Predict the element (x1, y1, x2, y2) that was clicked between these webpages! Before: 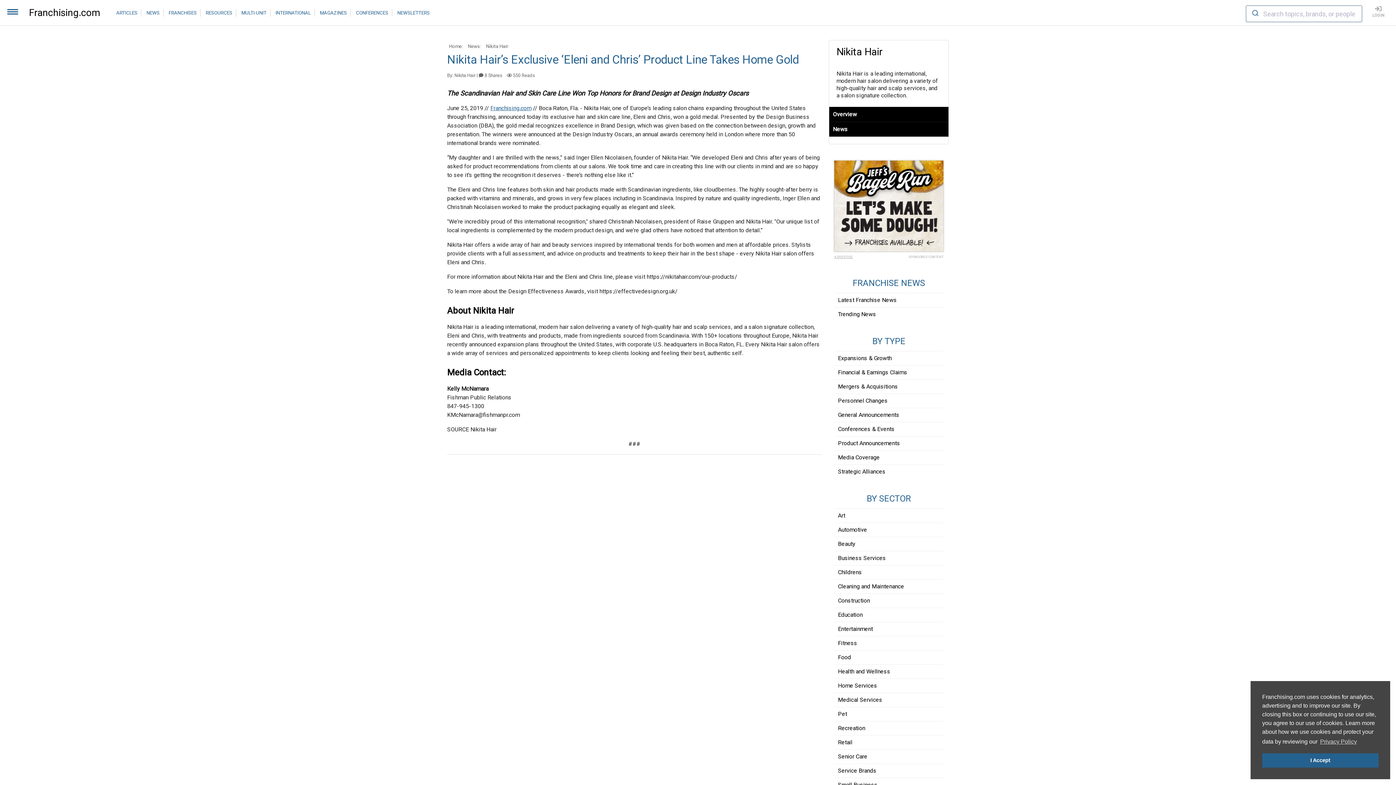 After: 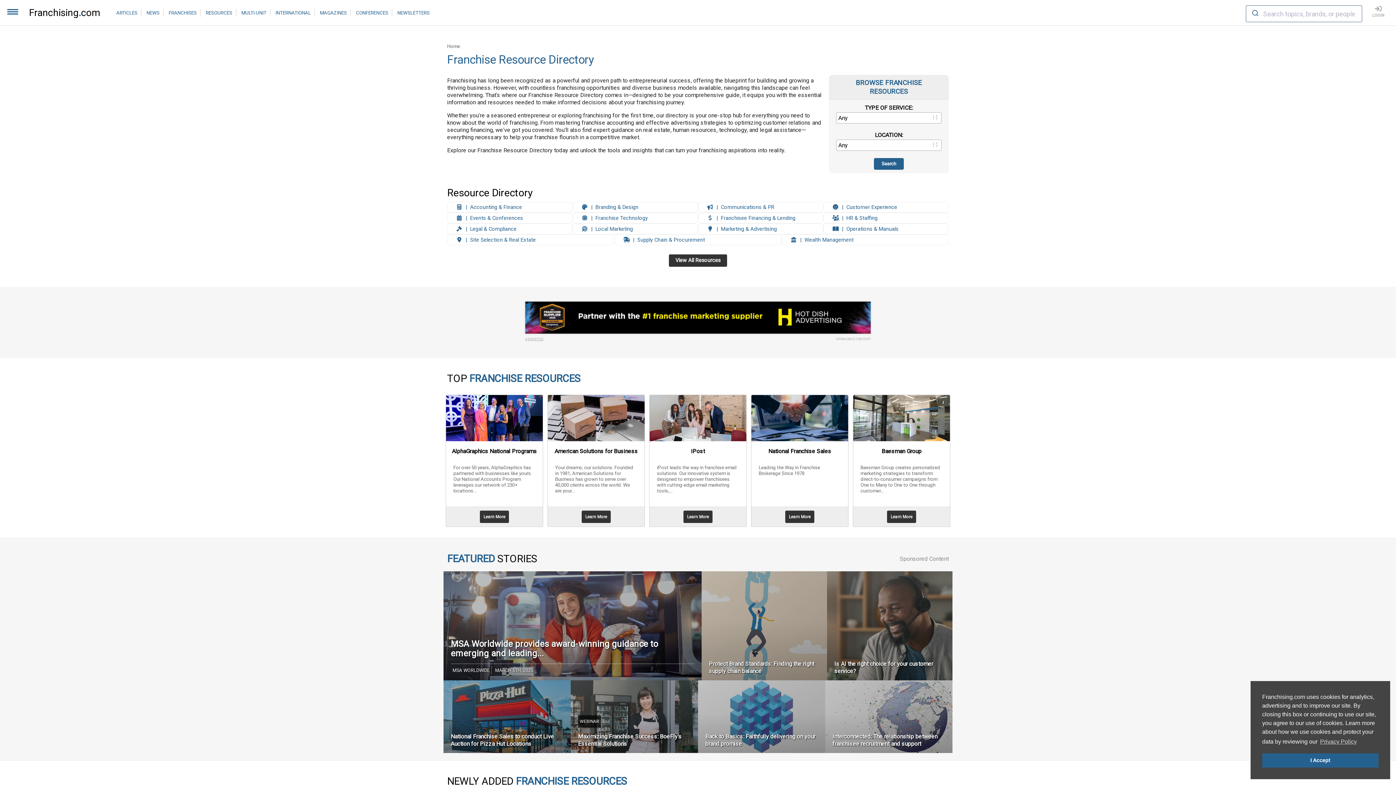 Action: bbox: (205, 10, 232, 15) label: RESOURCES